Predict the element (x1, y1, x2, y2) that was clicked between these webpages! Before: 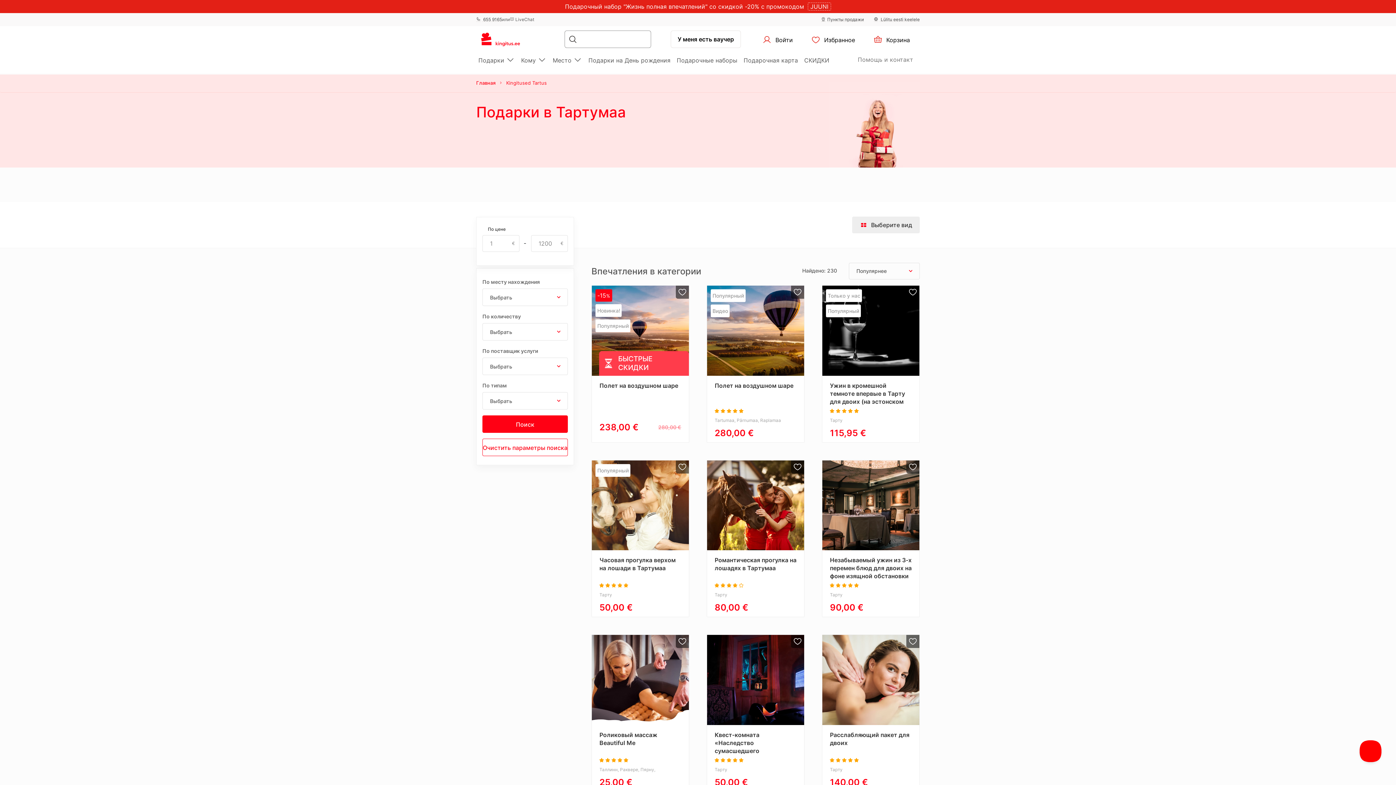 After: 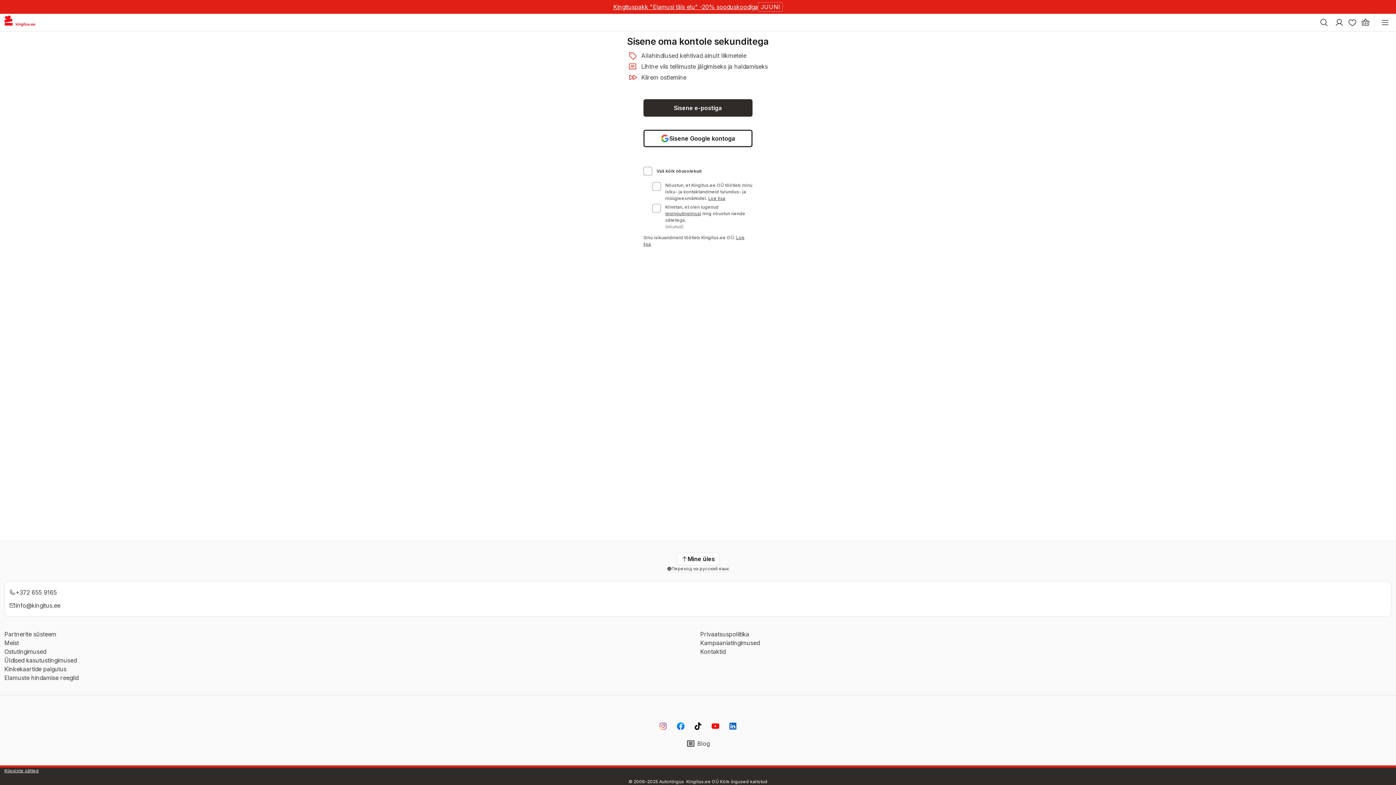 Action: bbox: (754, 30, 801, 48) label:  Войти